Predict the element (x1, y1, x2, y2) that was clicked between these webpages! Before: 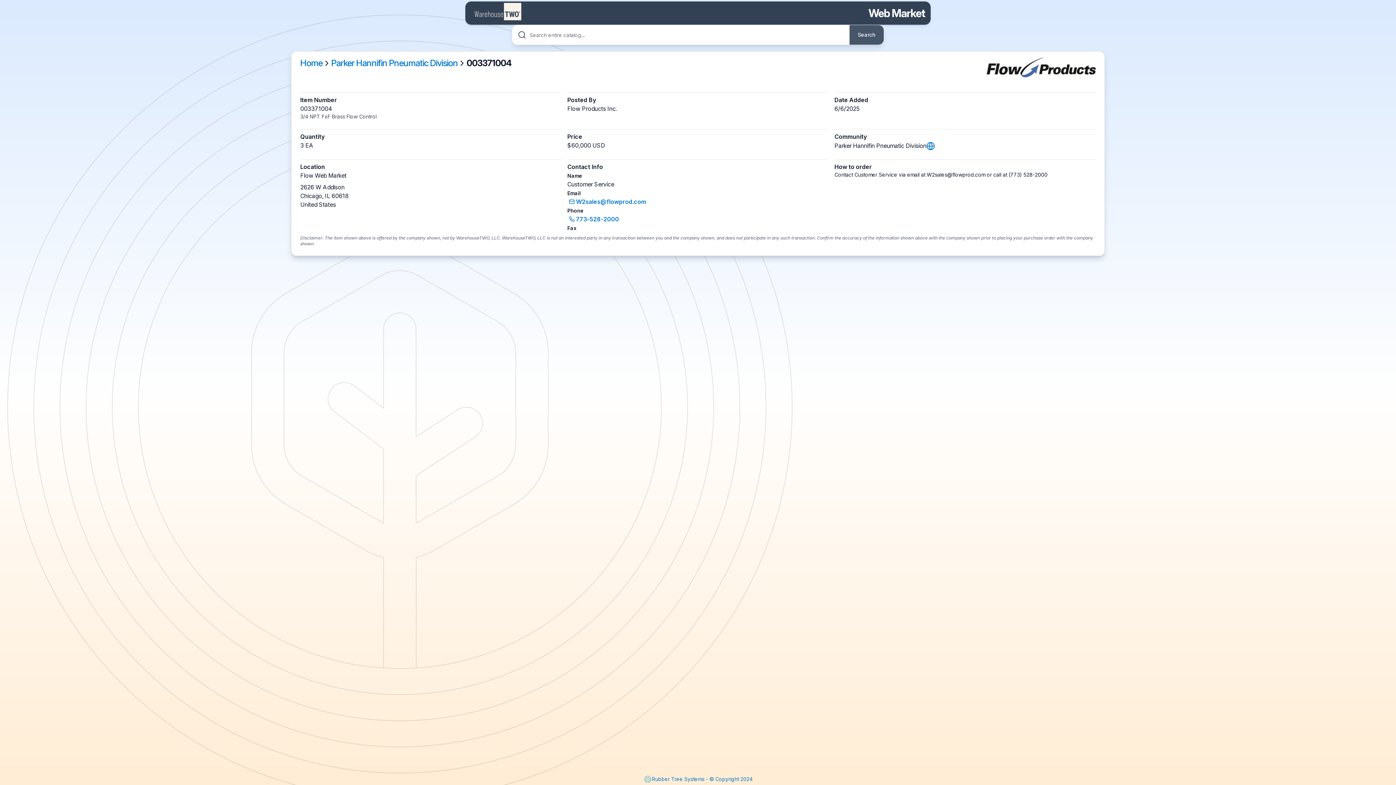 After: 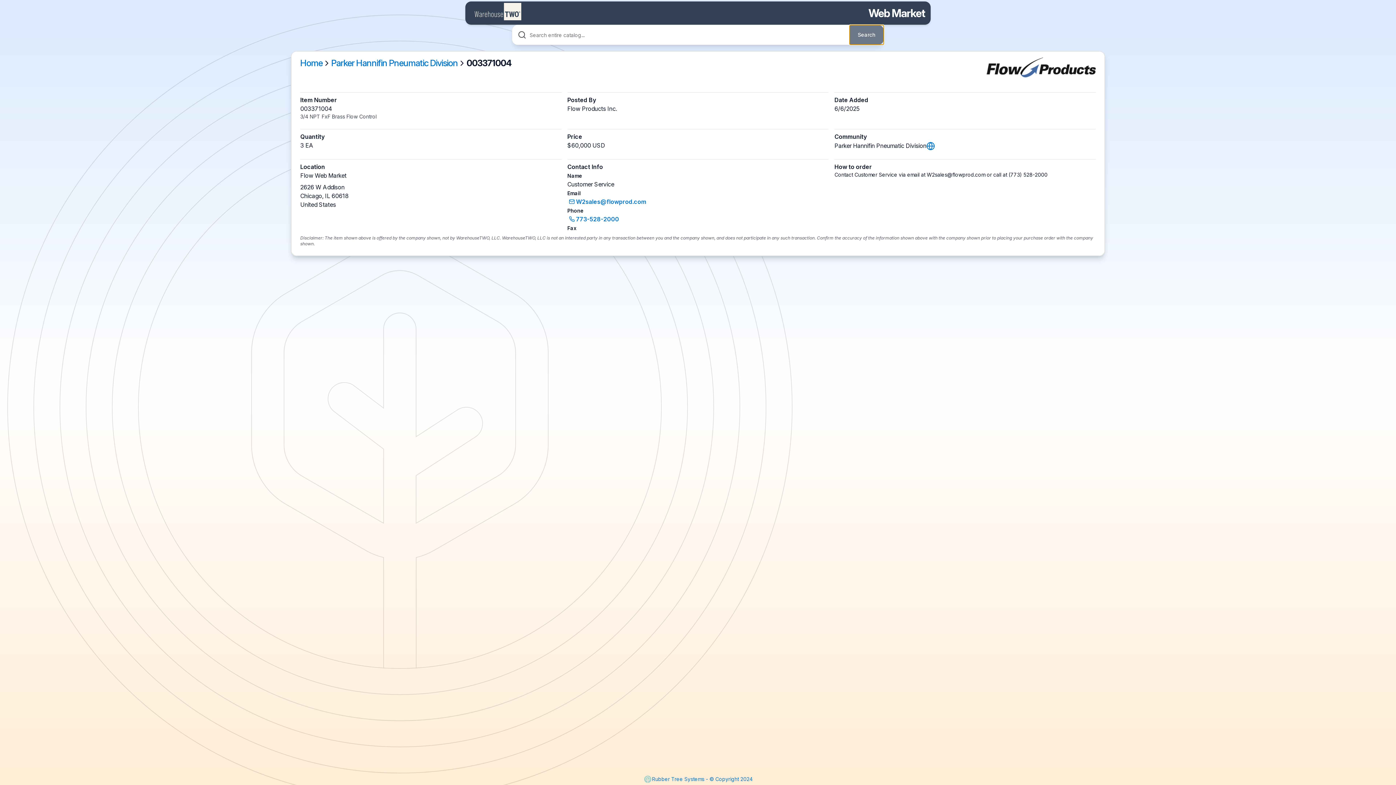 Action: label: Search bbox: (849, 24, 884, 45)